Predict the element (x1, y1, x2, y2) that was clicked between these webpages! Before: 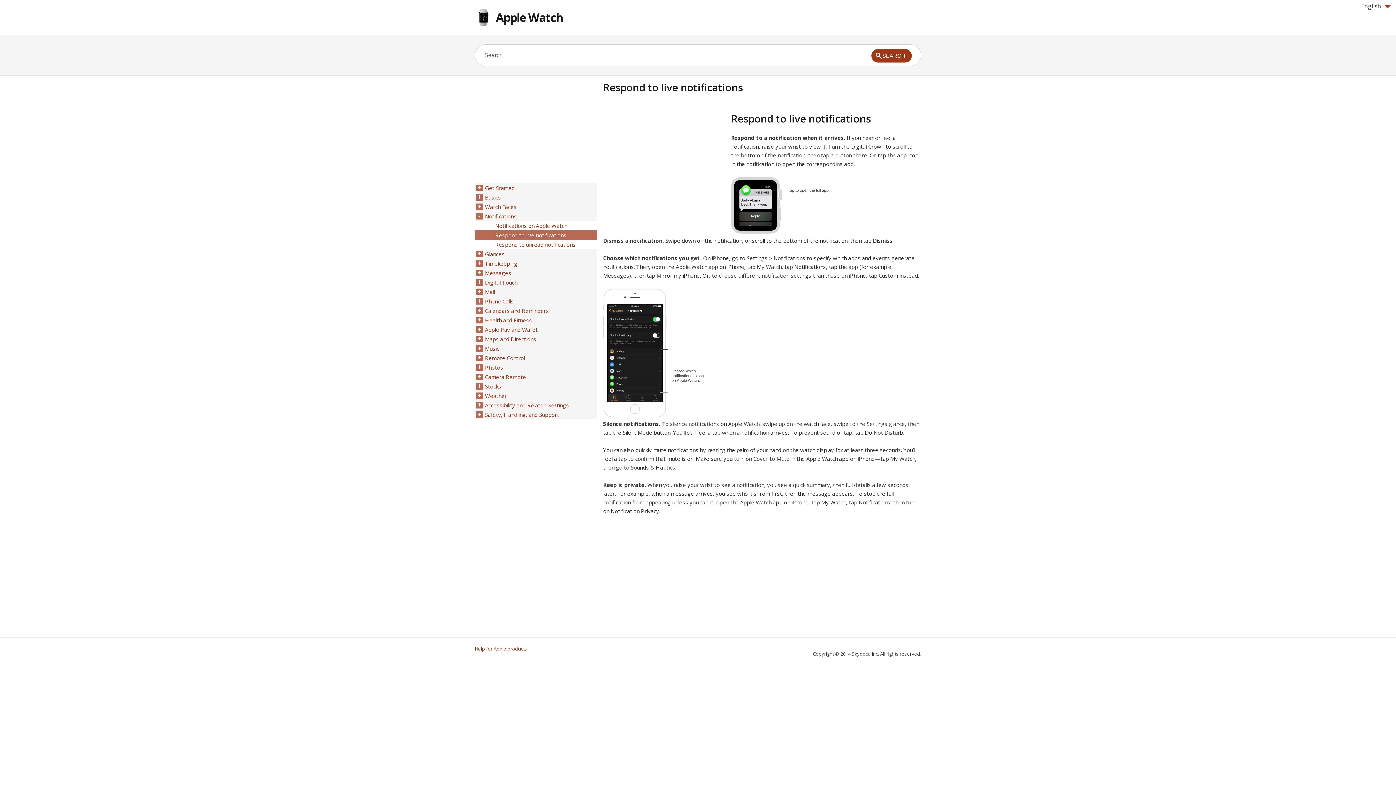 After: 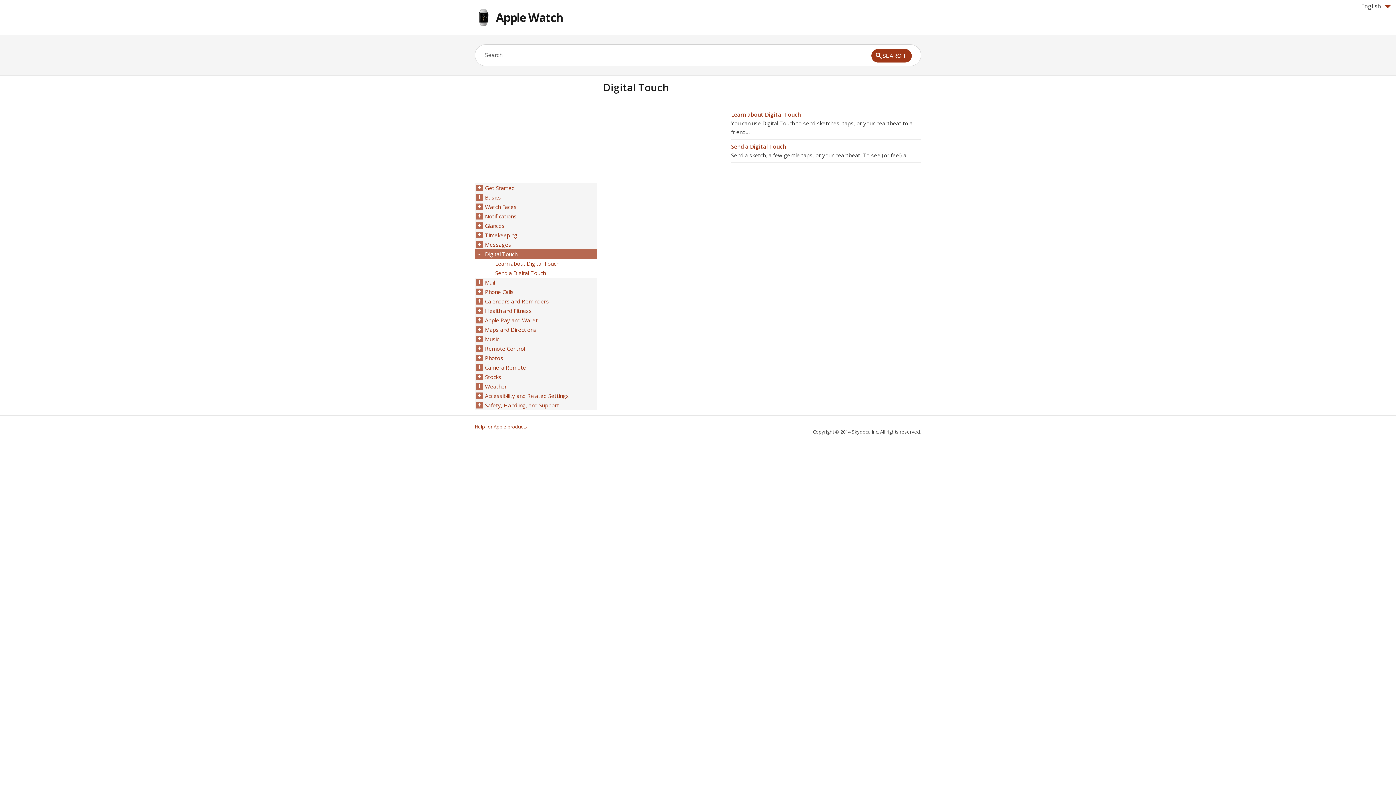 Action: bbox: (485, 277, 517, 287) label: Digital Touch